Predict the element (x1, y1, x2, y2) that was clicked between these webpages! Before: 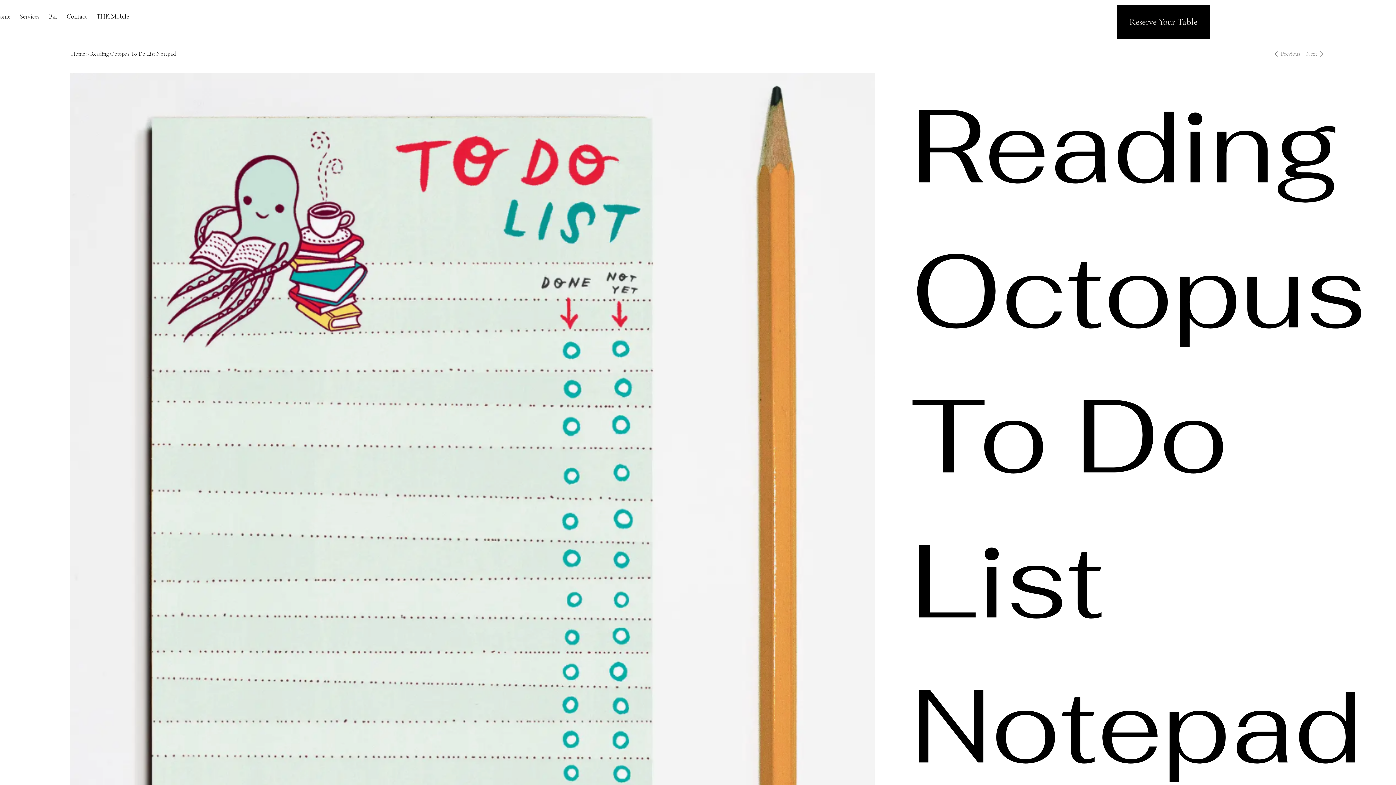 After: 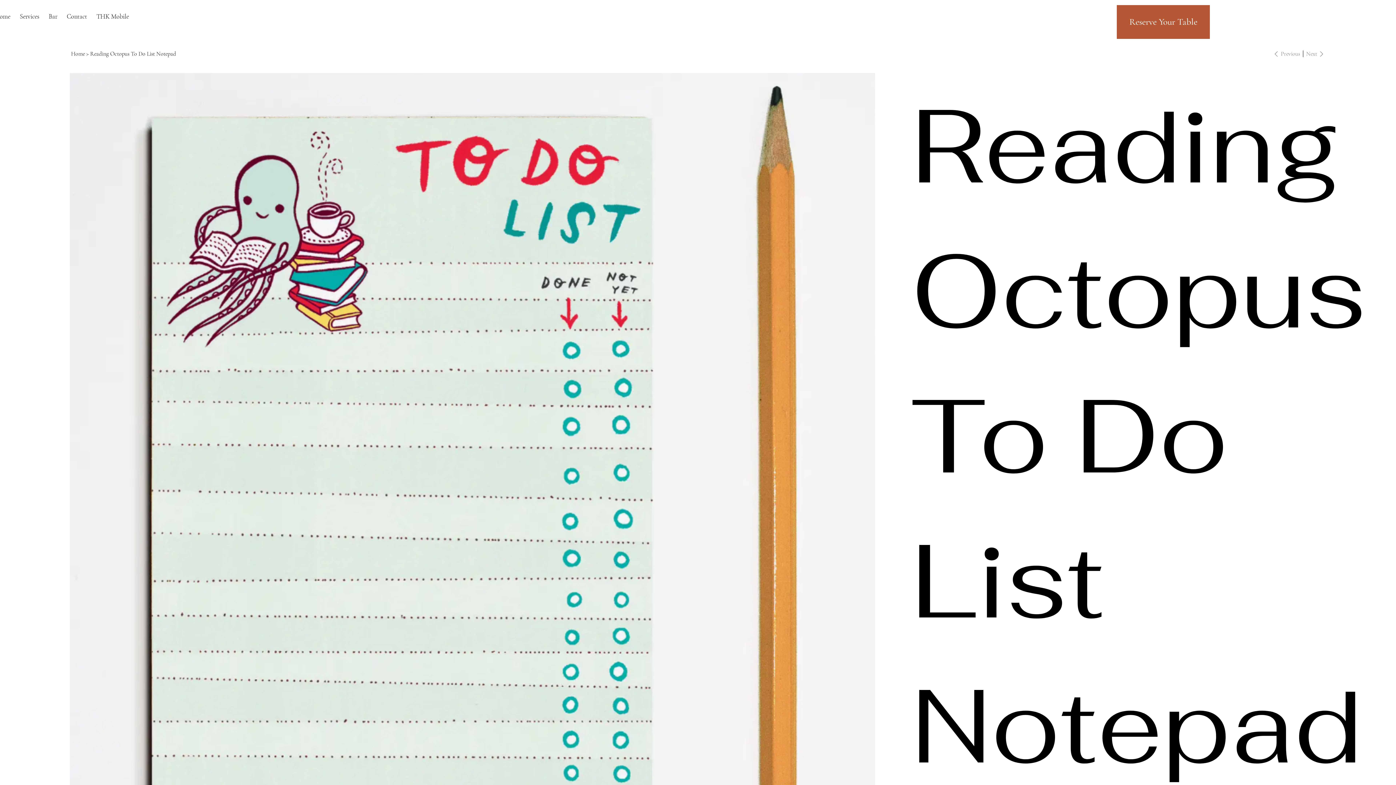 Action: bbox: (1117, 4, 1210, 38) label: Reserve Your Table